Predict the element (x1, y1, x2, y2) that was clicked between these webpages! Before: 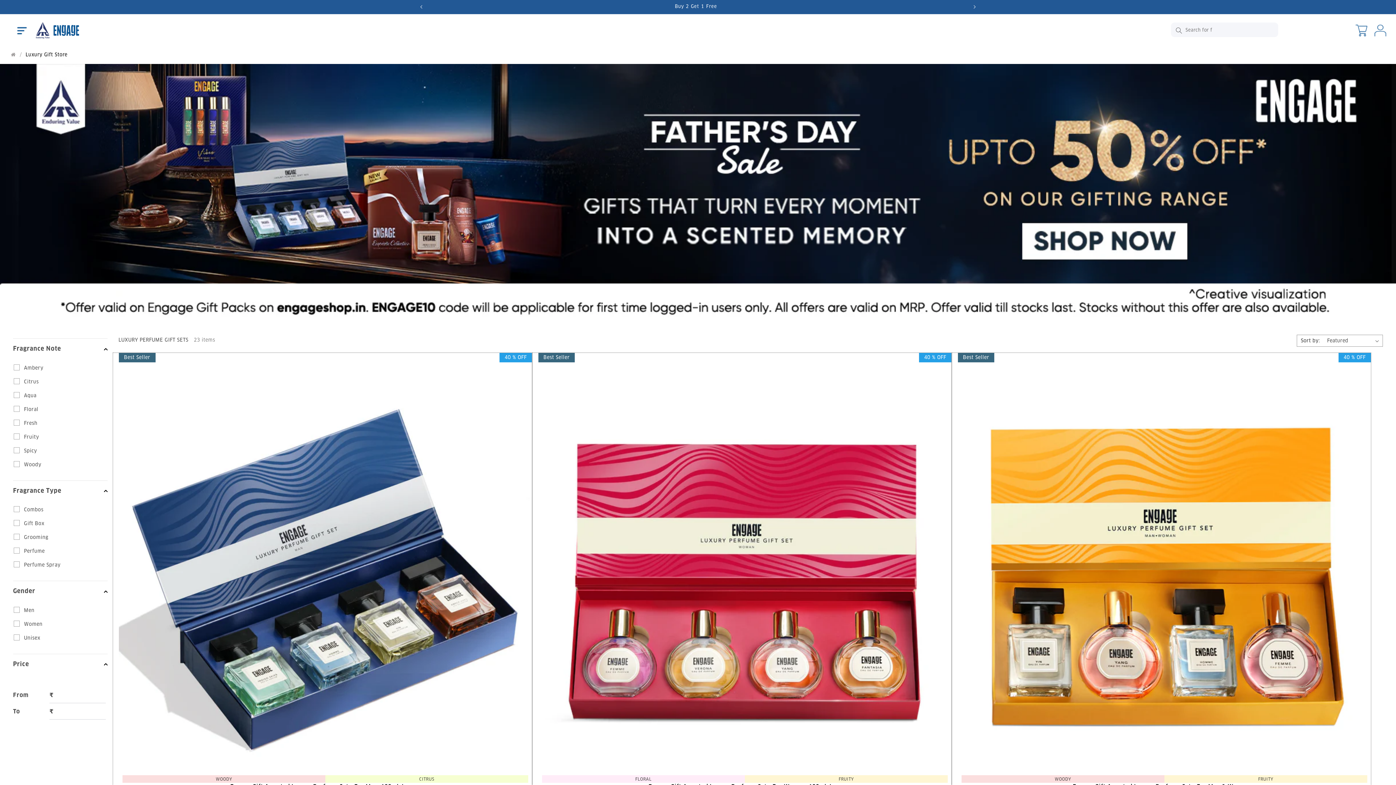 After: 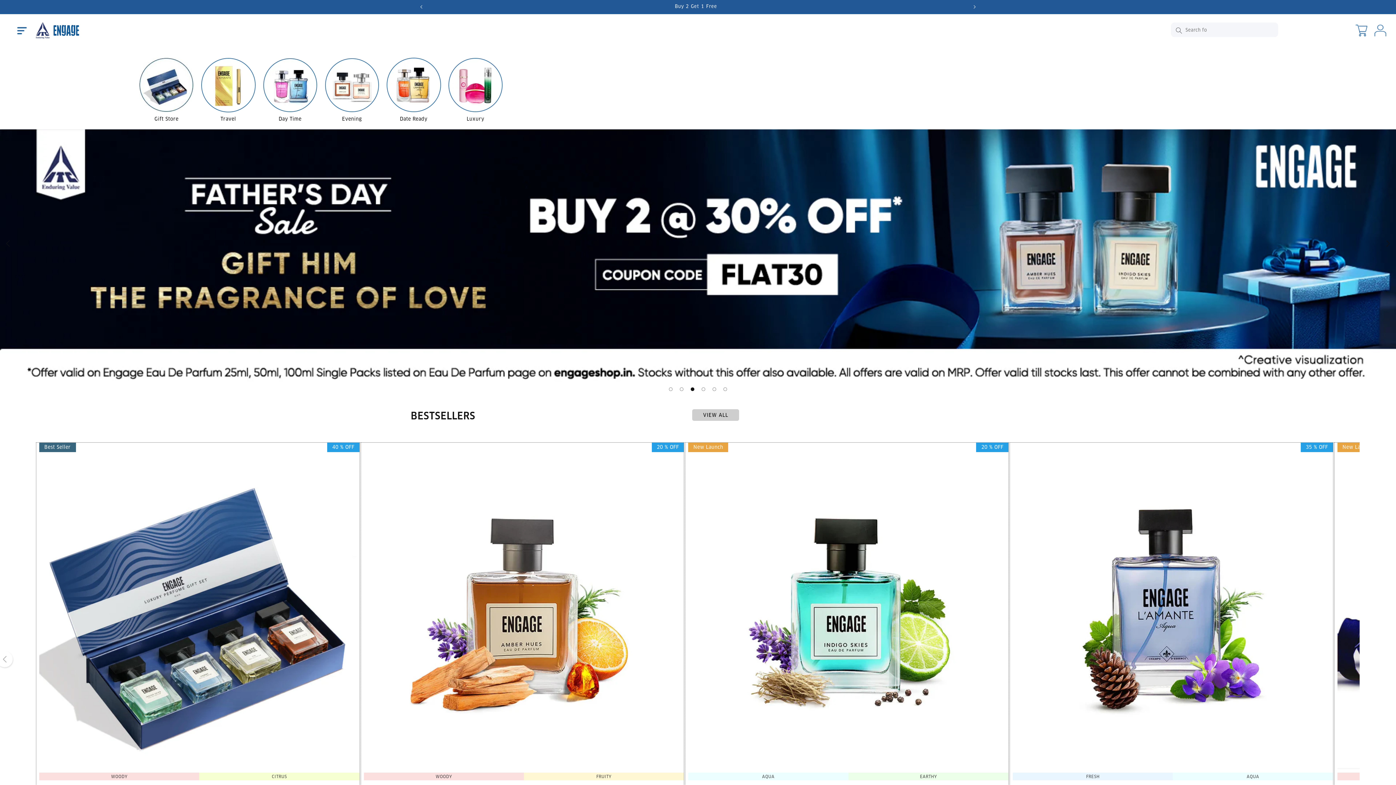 Action: bbox: (33, 22, 80, 38)